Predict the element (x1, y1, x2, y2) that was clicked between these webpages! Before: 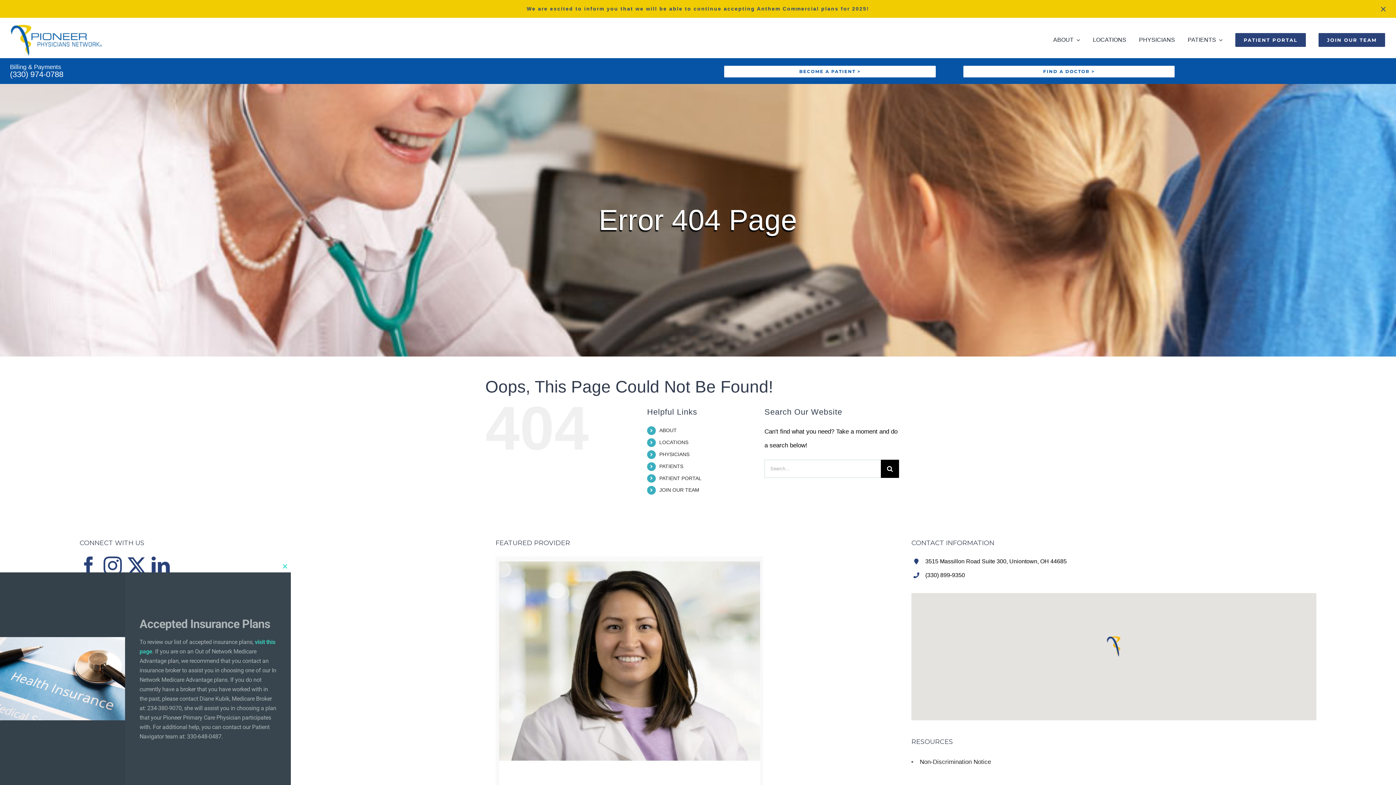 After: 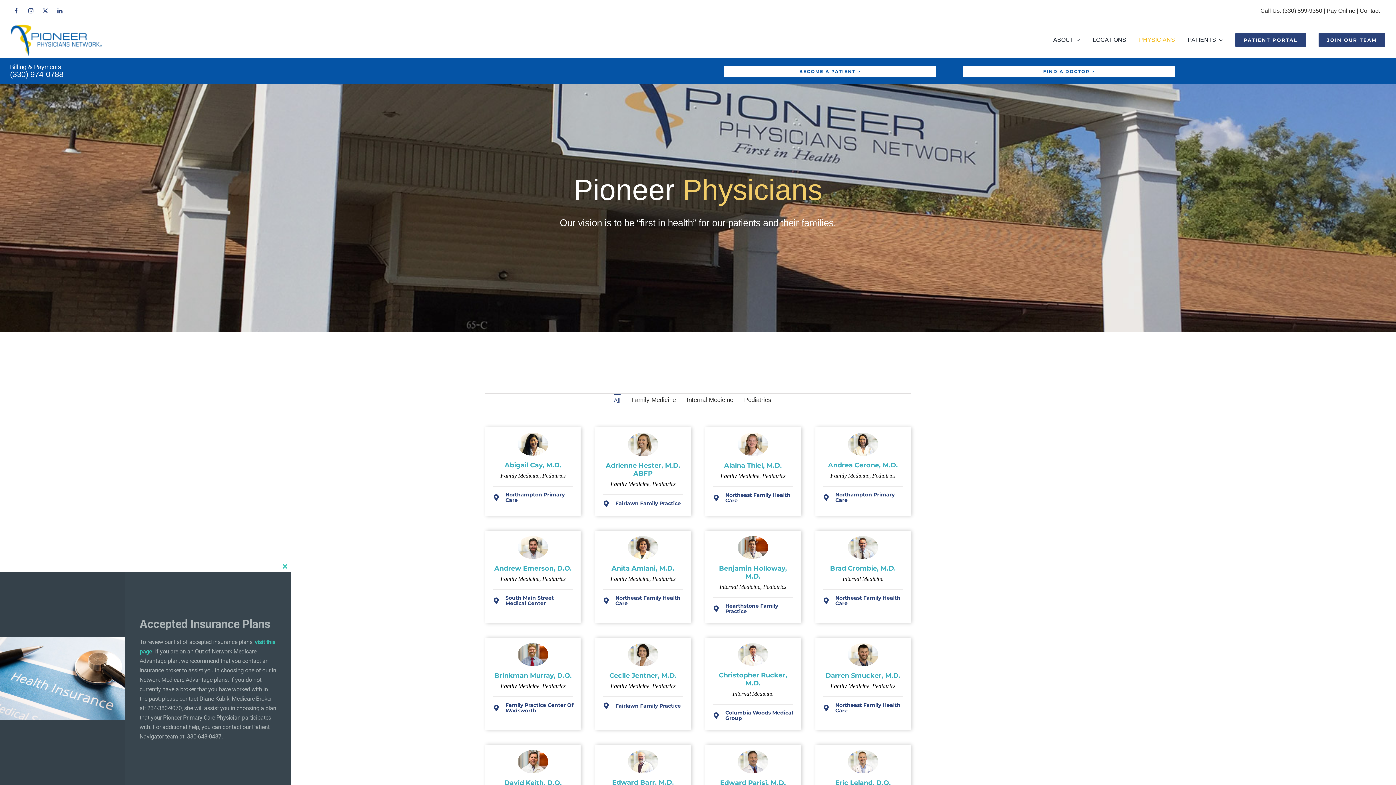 Action: bbox: (1139, 21, 1175, 58) label: PHYSICIANS